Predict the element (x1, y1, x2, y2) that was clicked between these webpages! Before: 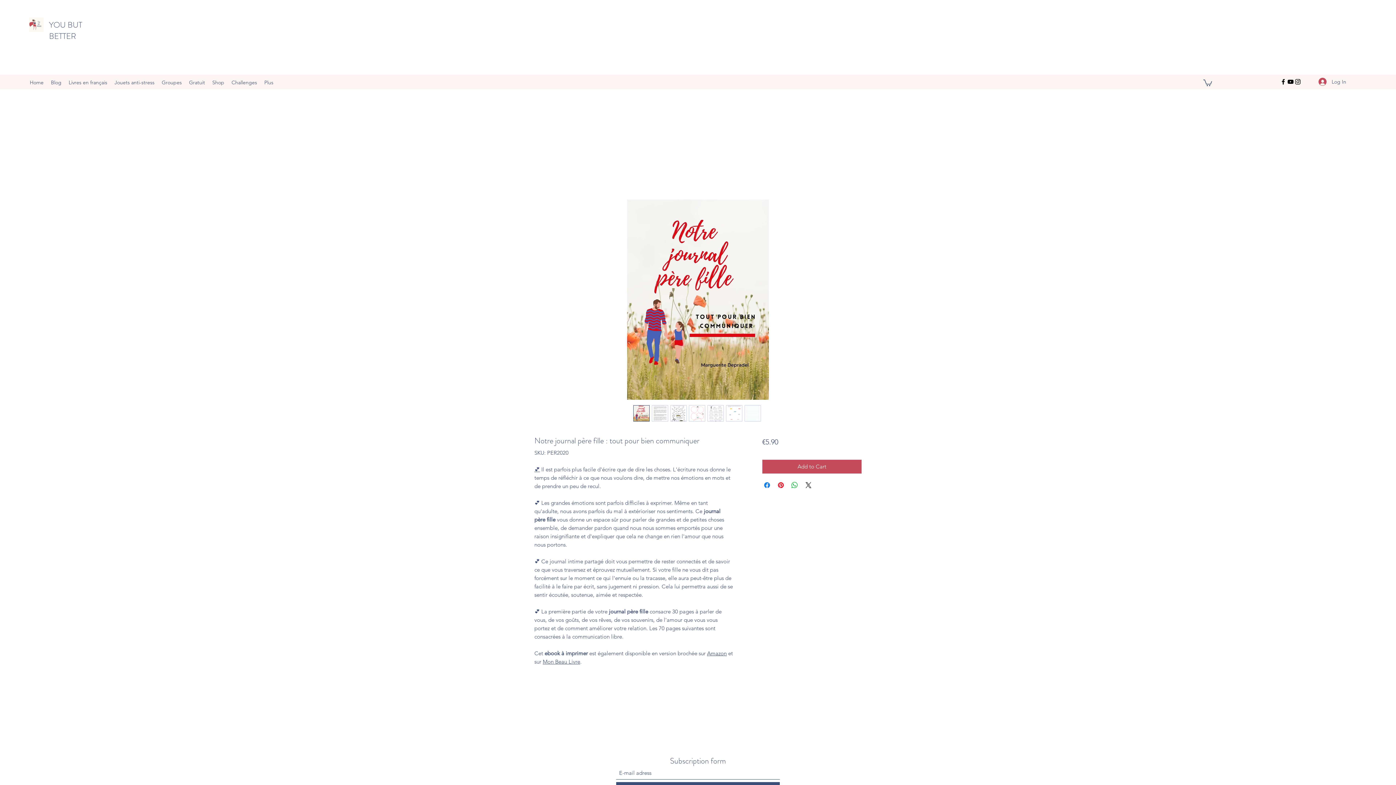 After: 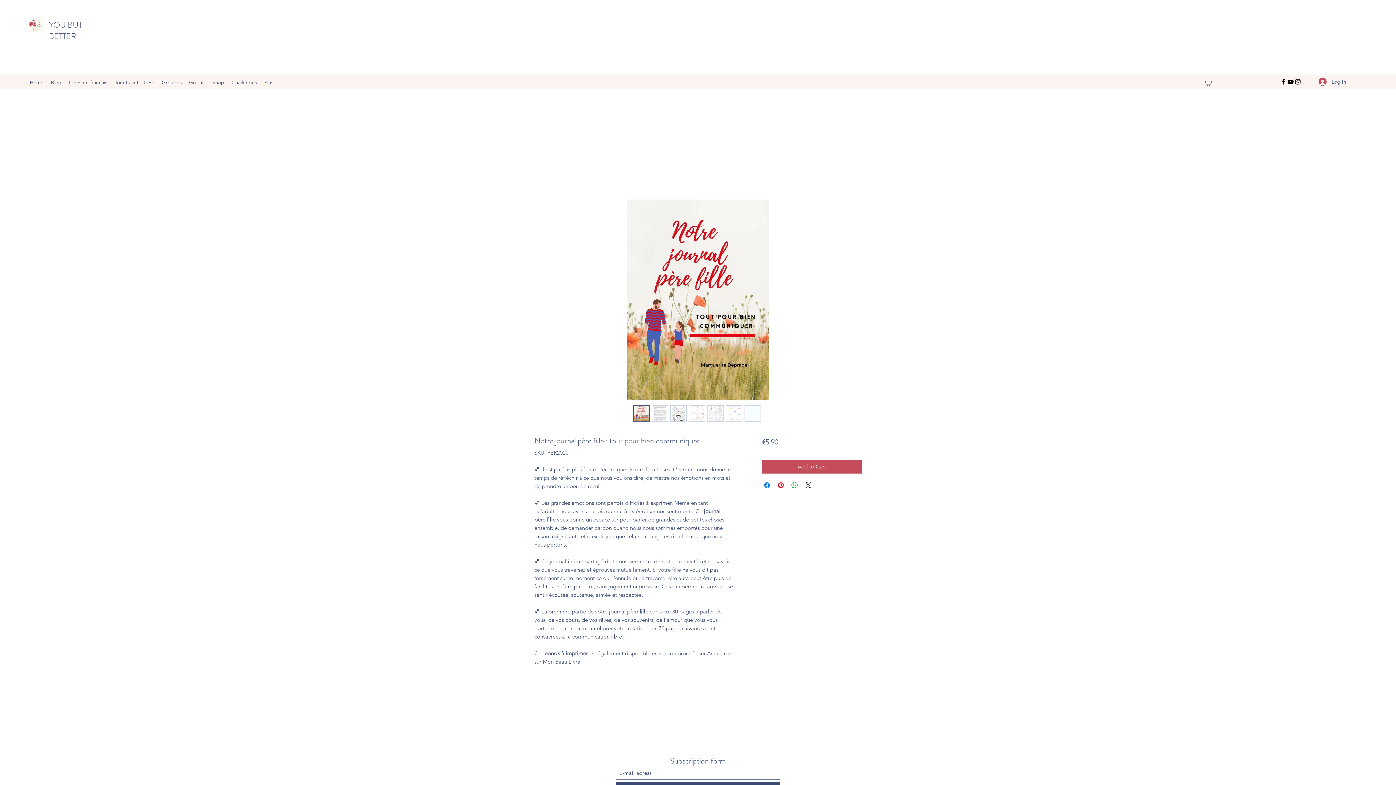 Action: bbox: (688, 405, 705, 421)